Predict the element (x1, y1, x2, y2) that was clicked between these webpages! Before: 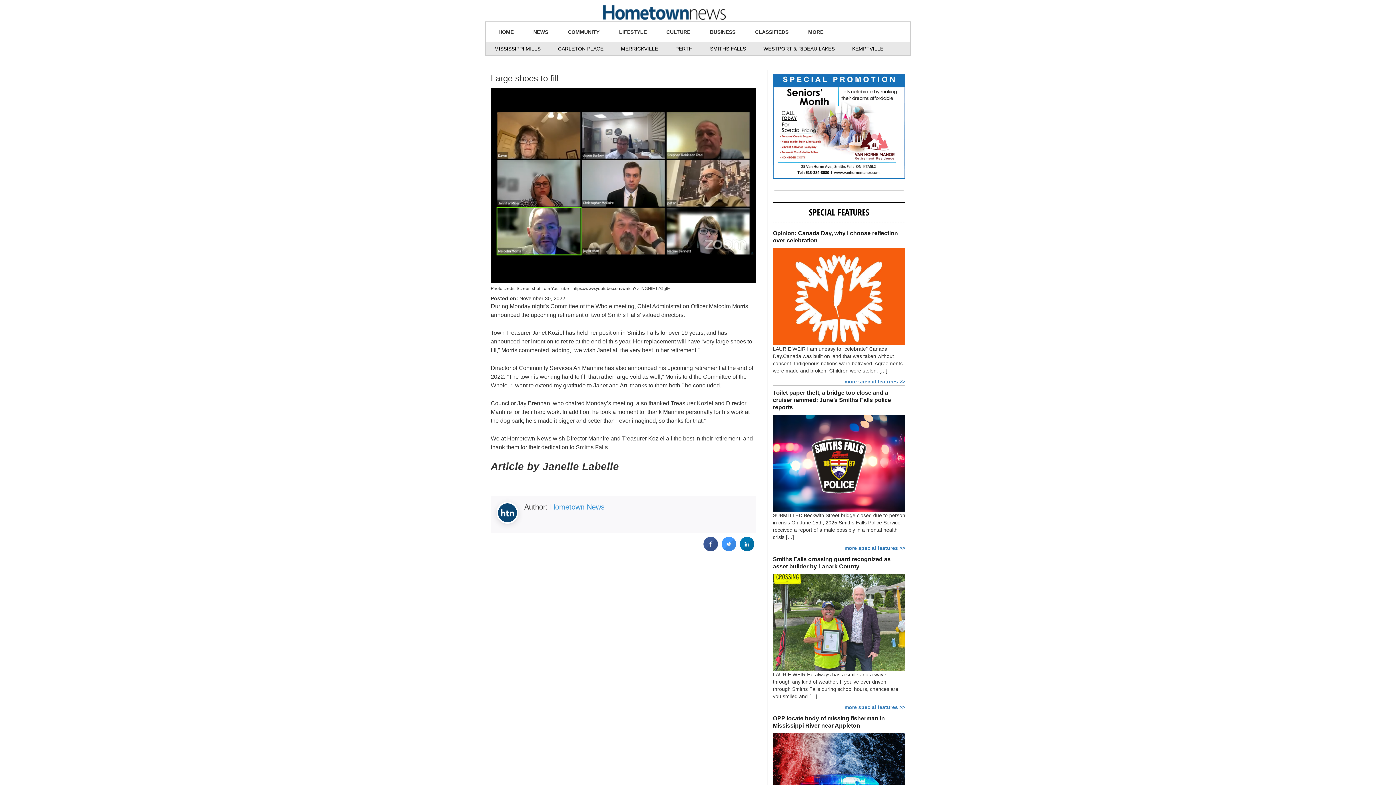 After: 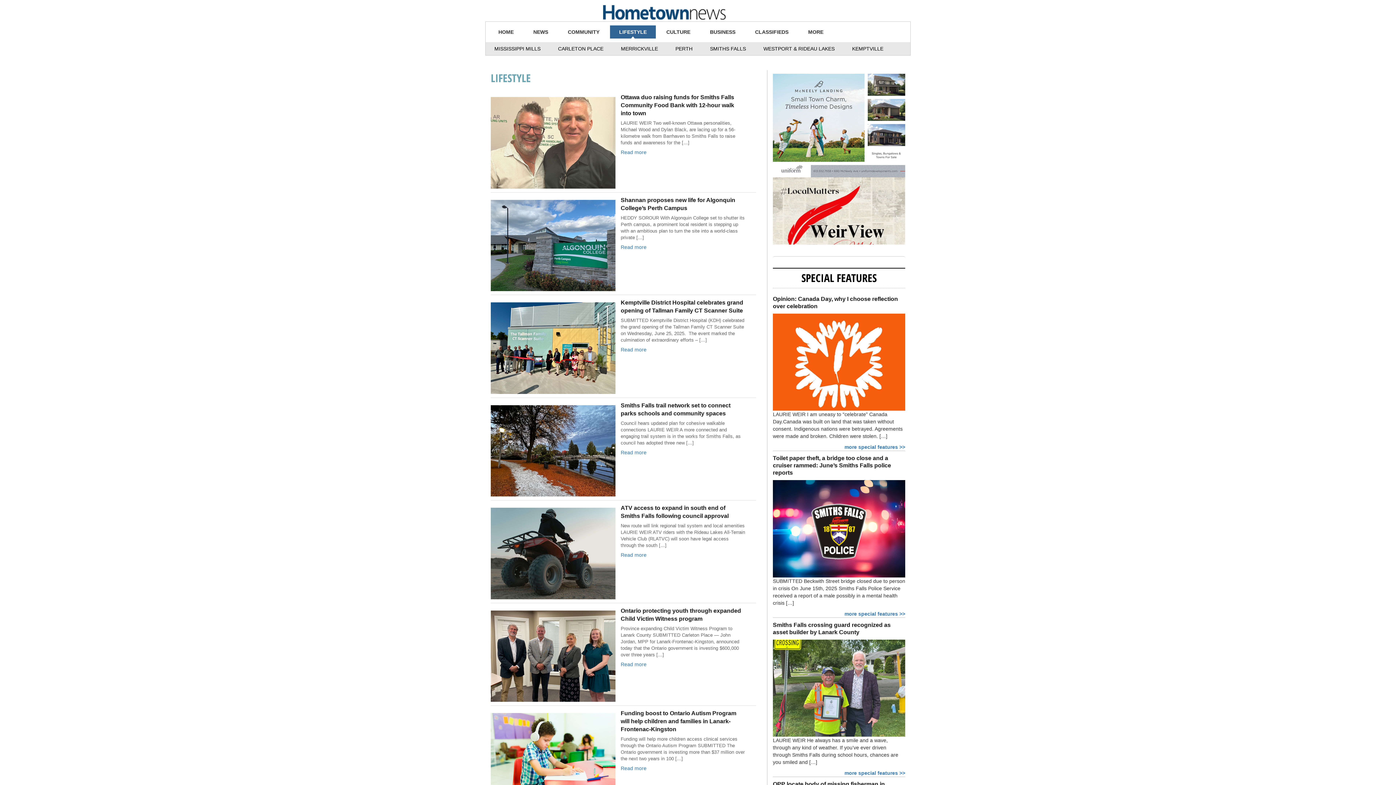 Action: bbox: (610, 25, 656, 38) label: LIFESTYLE